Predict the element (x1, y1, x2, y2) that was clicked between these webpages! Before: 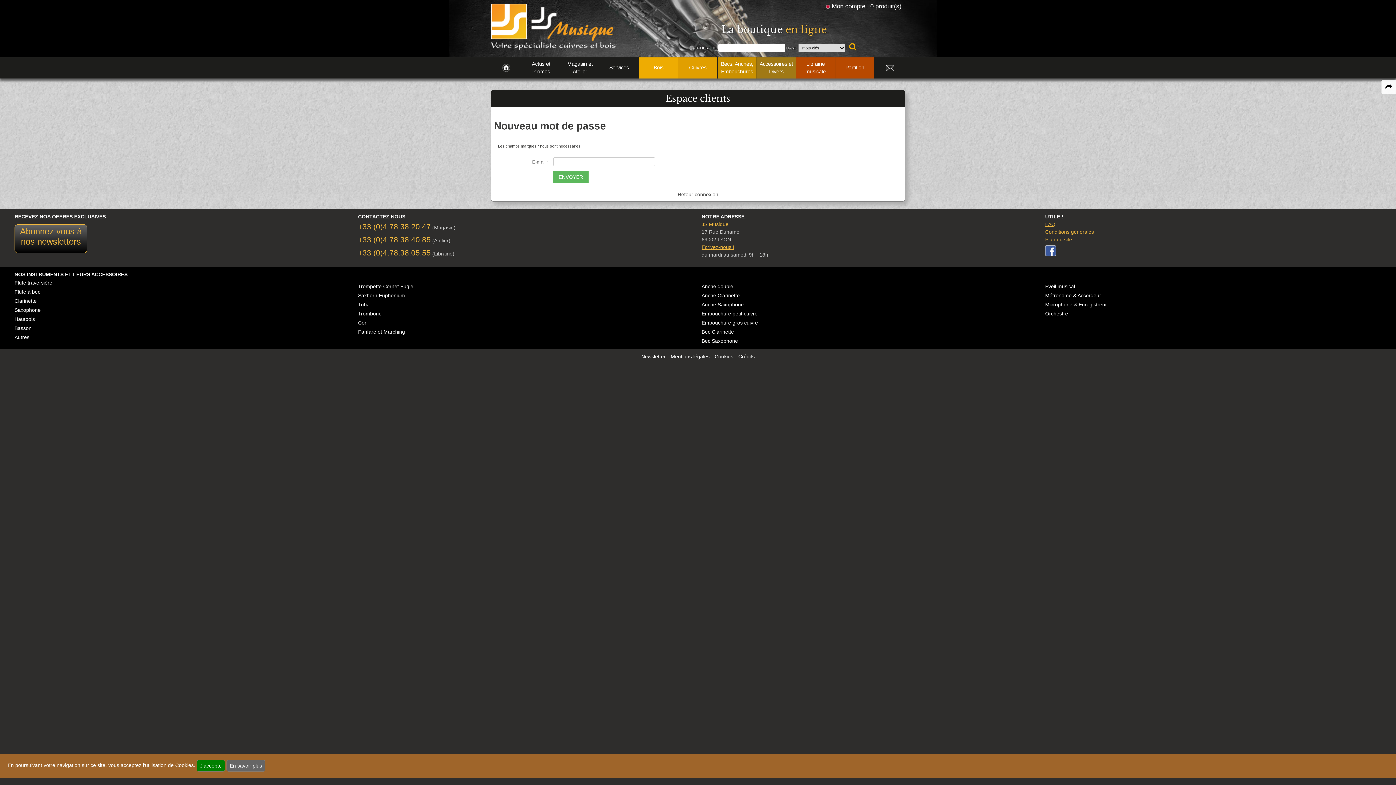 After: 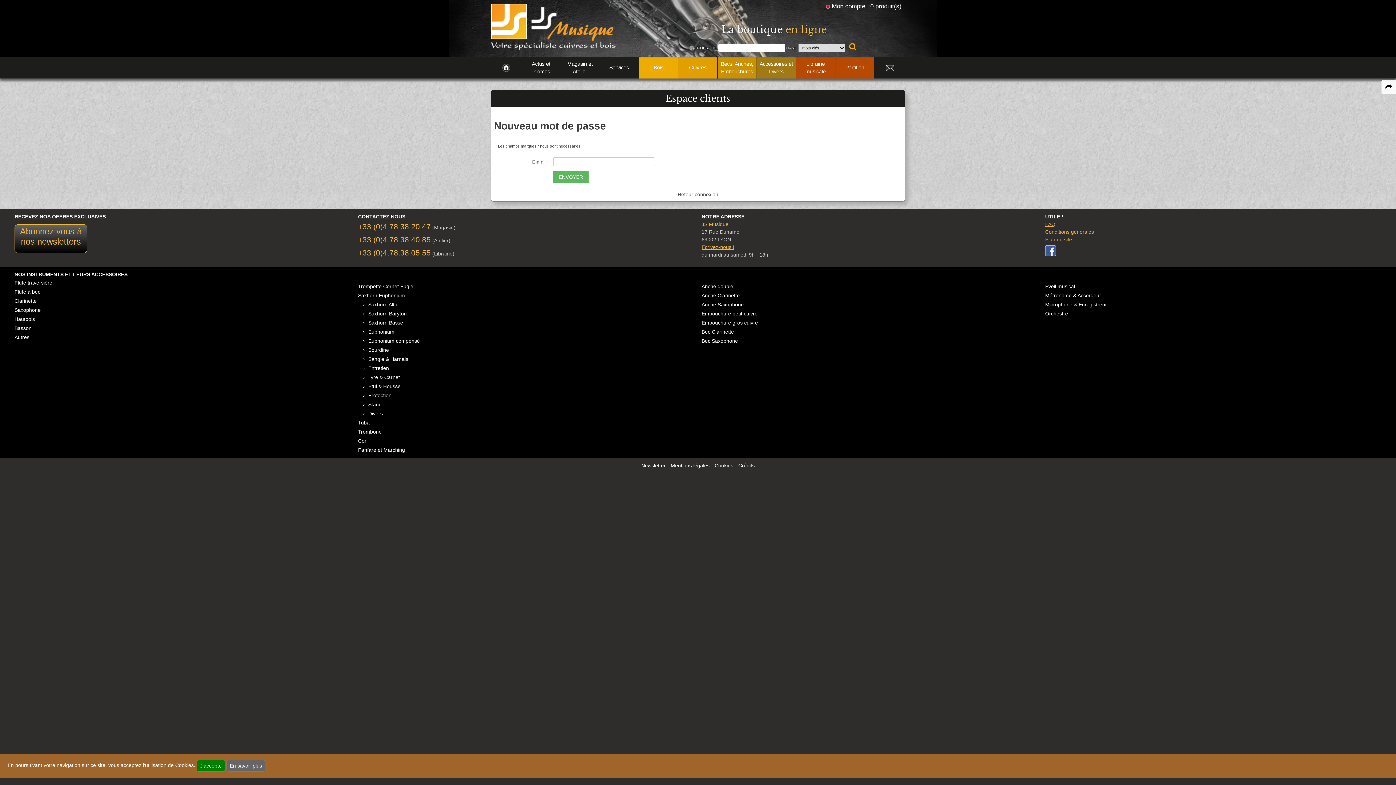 Action: bbox: (358, 292, 405, 298) label: Saxhorn Euphonium